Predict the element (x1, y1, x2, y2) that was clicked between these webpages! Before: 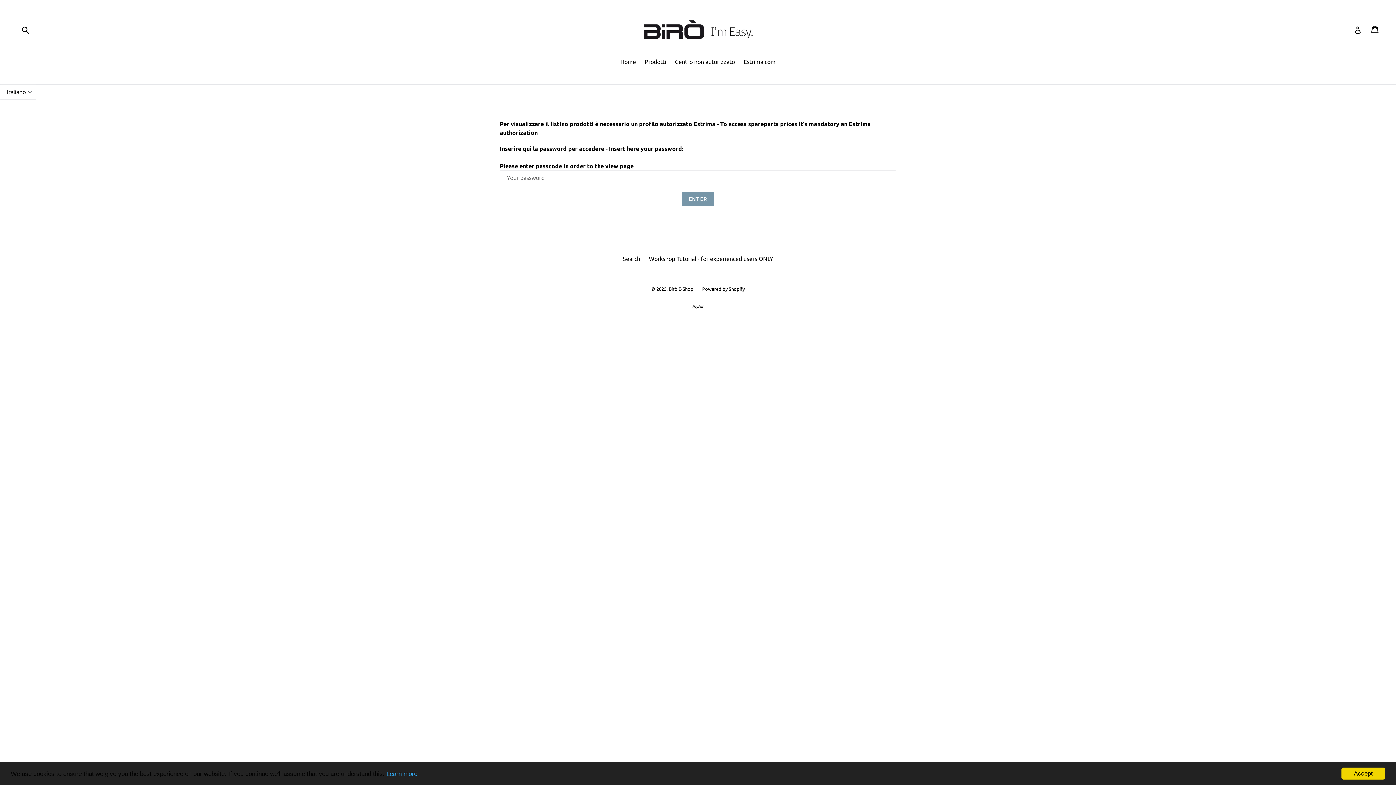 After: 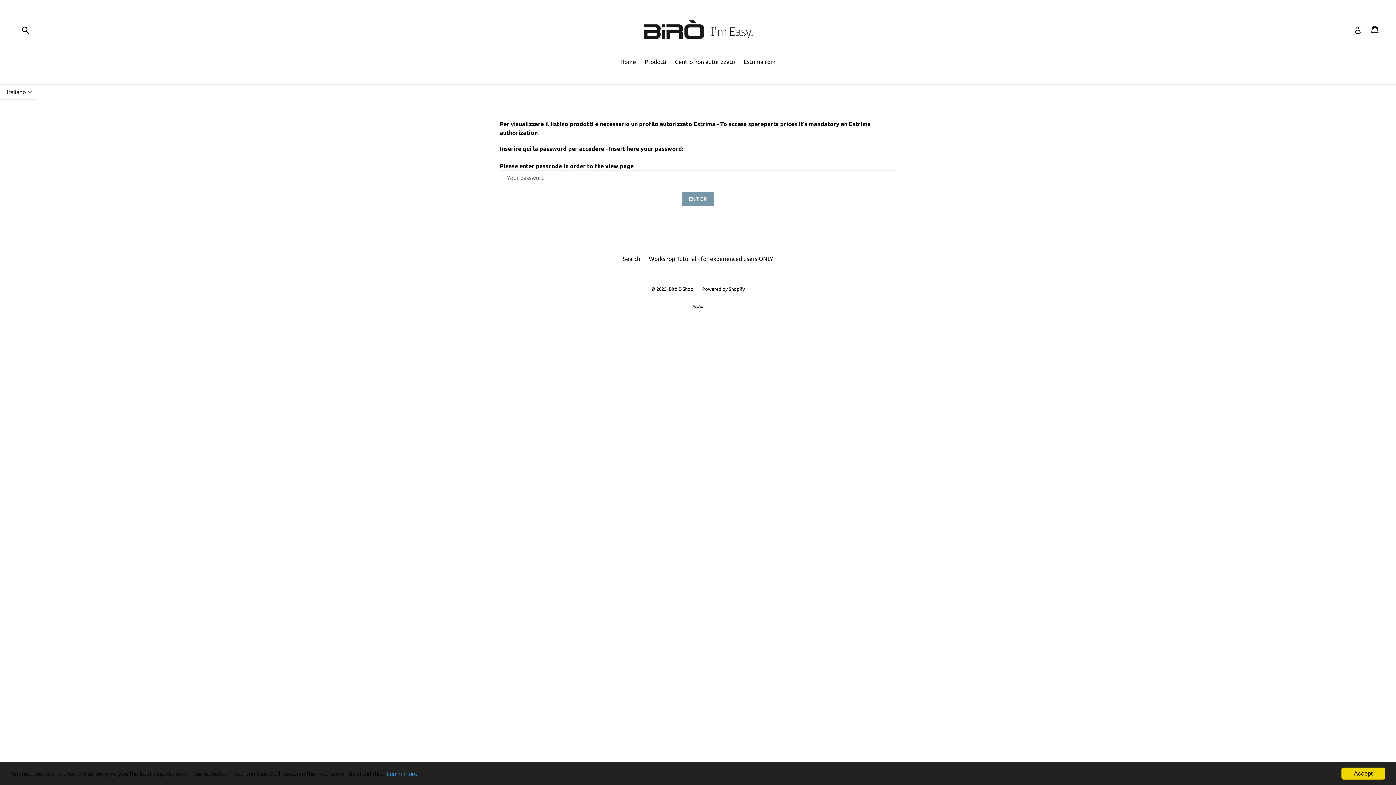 Action: bbox: (671, 57, 738, 67) label: Centro non autorizzato